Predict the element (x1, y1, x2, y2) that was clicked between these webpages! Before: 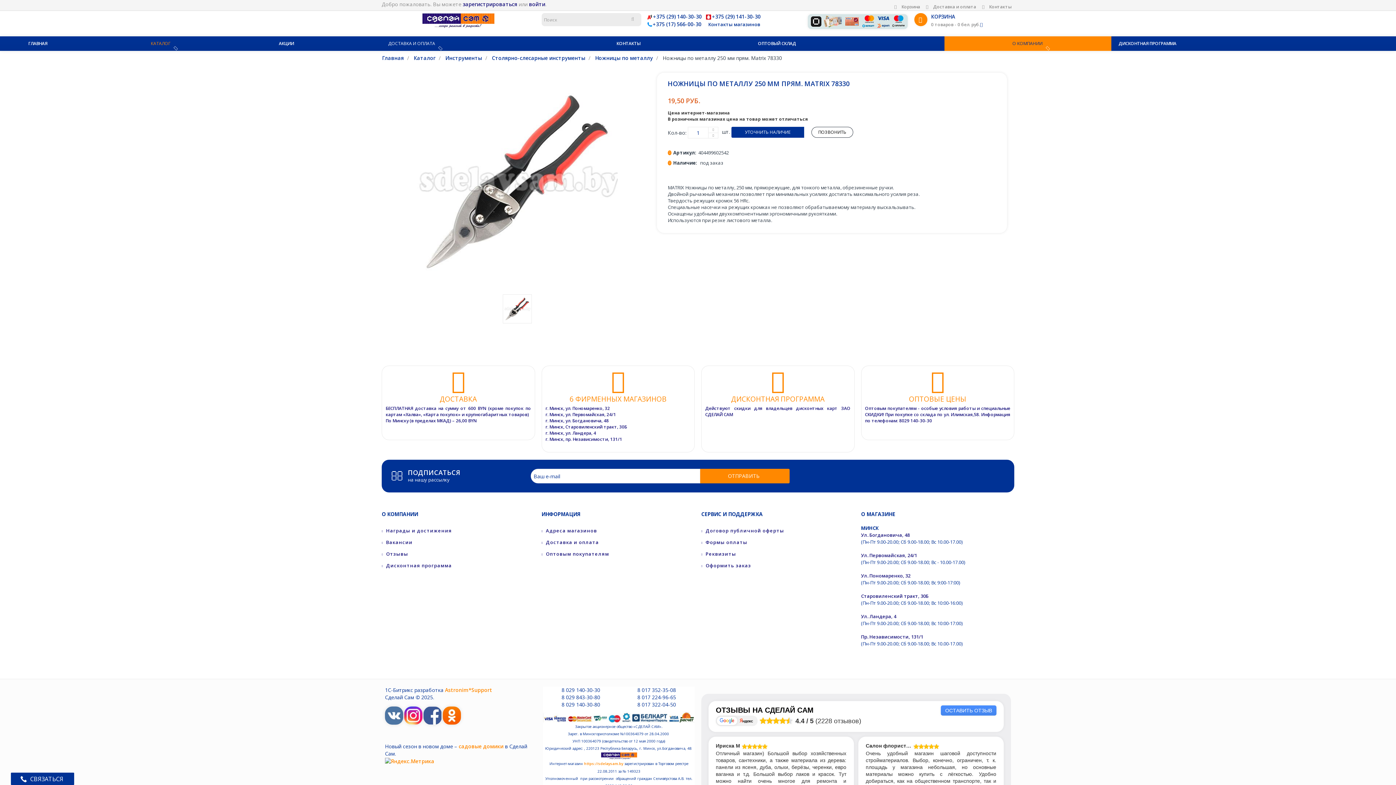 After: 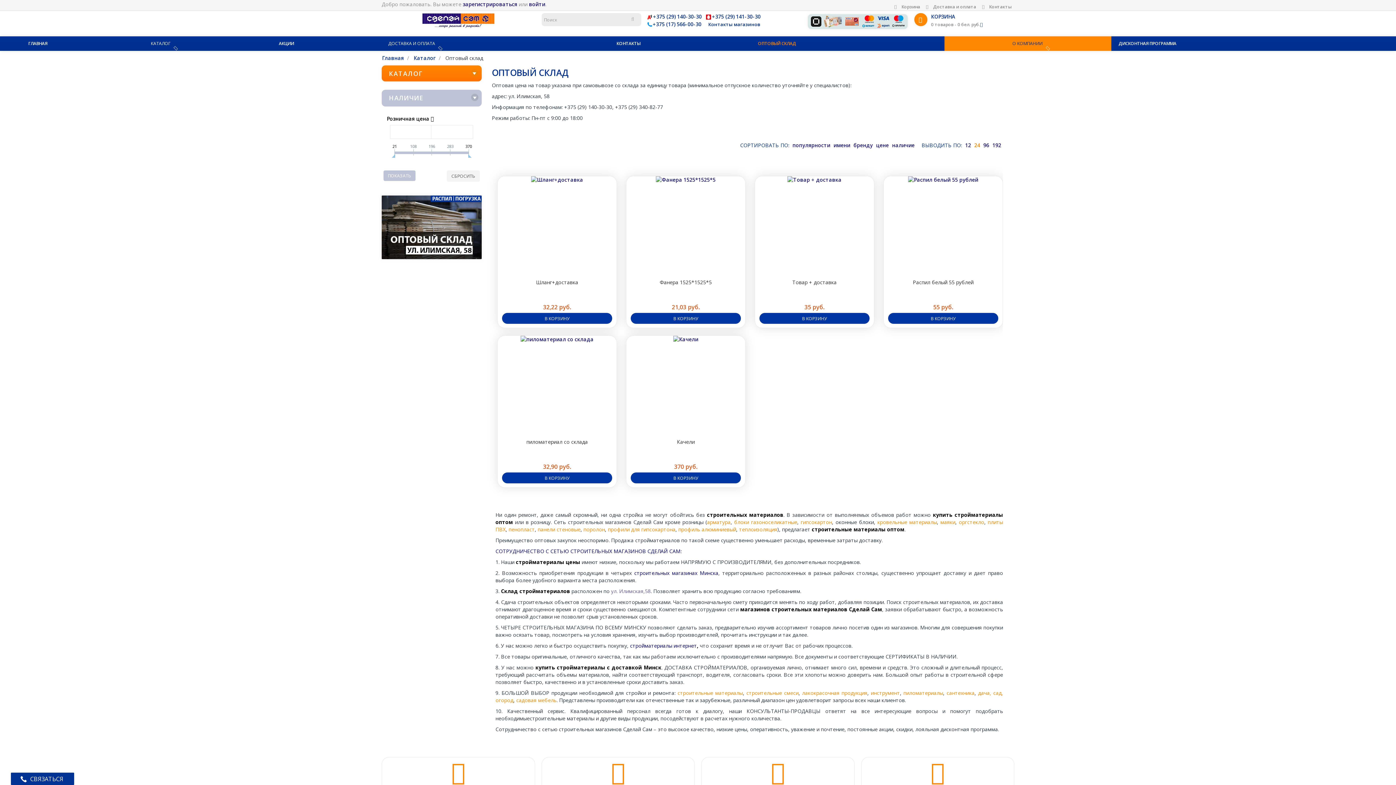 Action: label:  Оптовым покупателям bbox: (541, 550, 609, 557)